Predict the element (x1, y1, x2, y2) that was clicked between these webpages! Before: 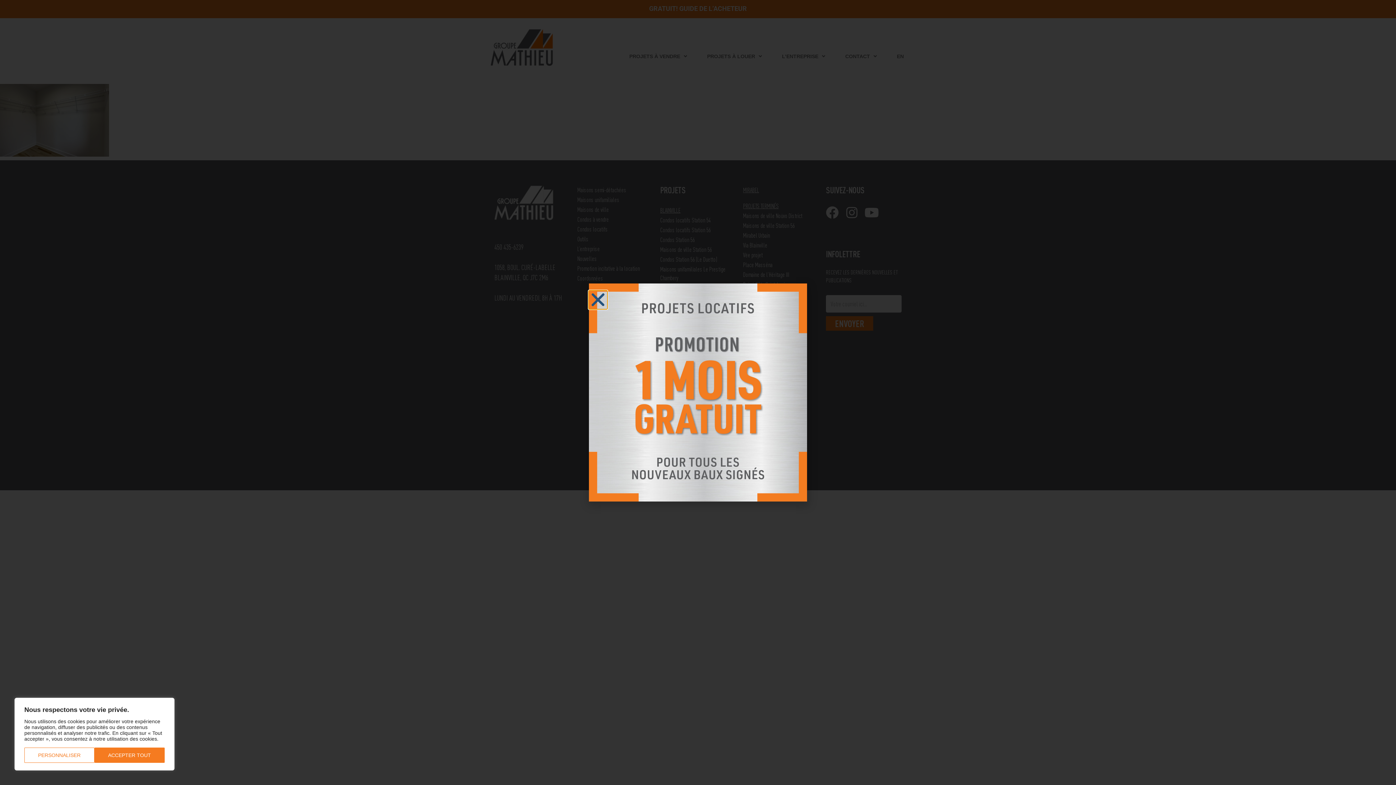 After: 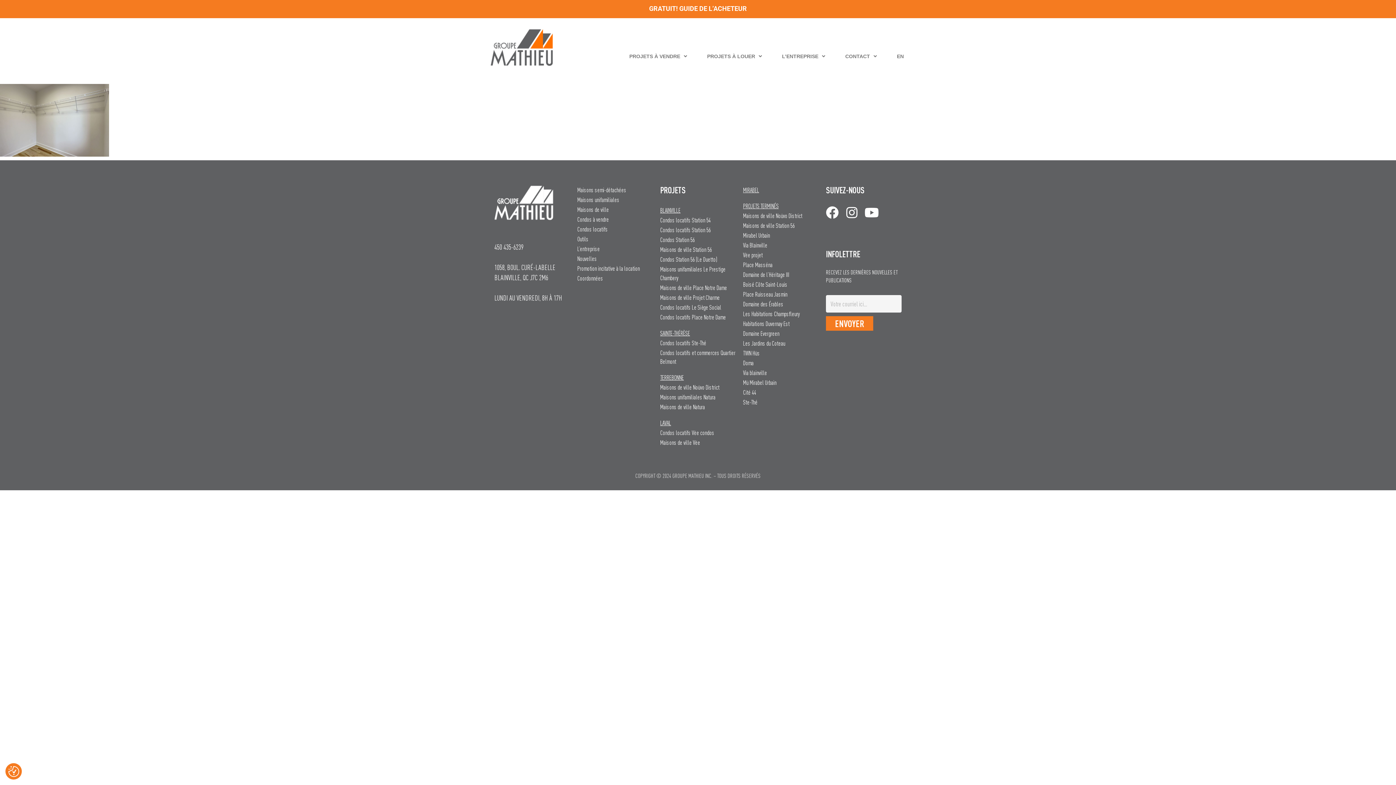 Action: label: Accepter tout bbox: (94, 748, 164, 763)